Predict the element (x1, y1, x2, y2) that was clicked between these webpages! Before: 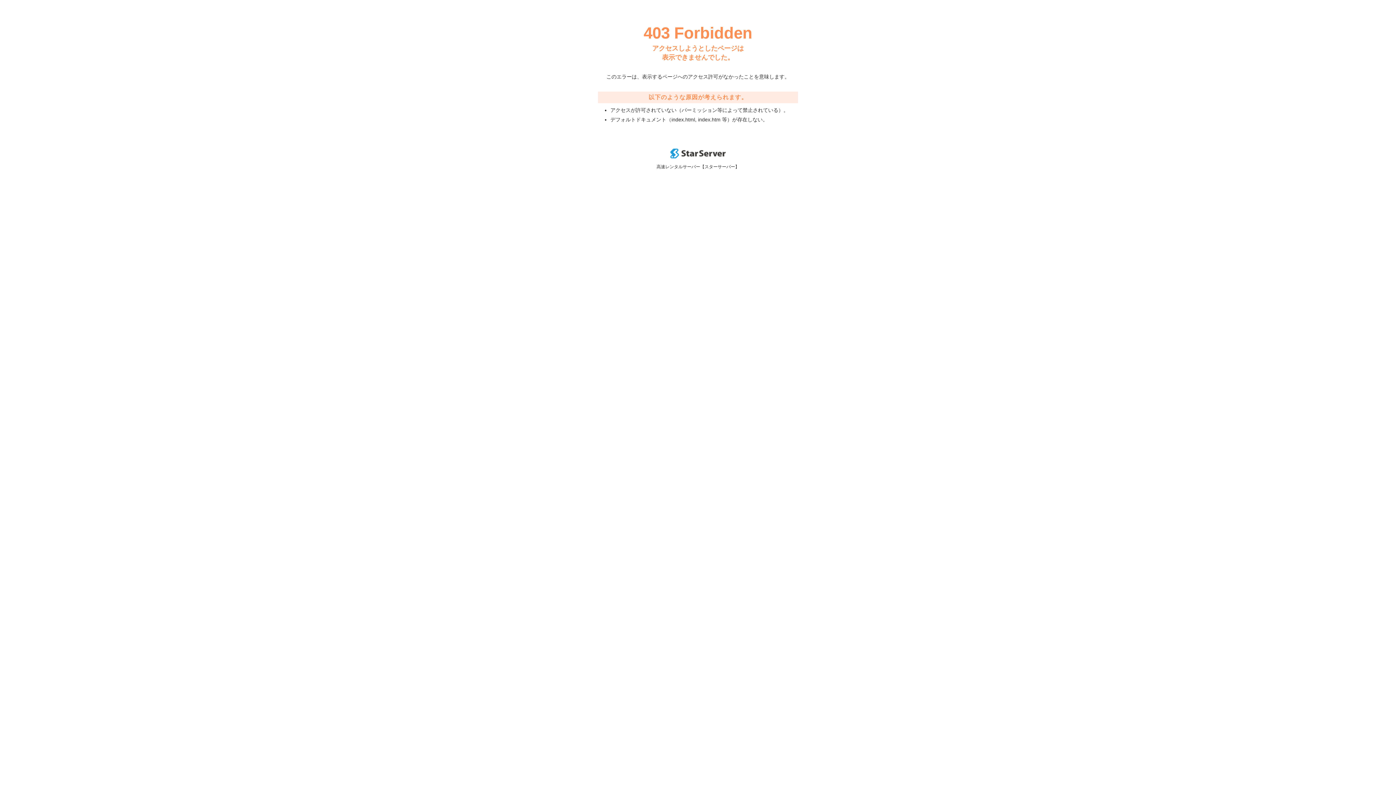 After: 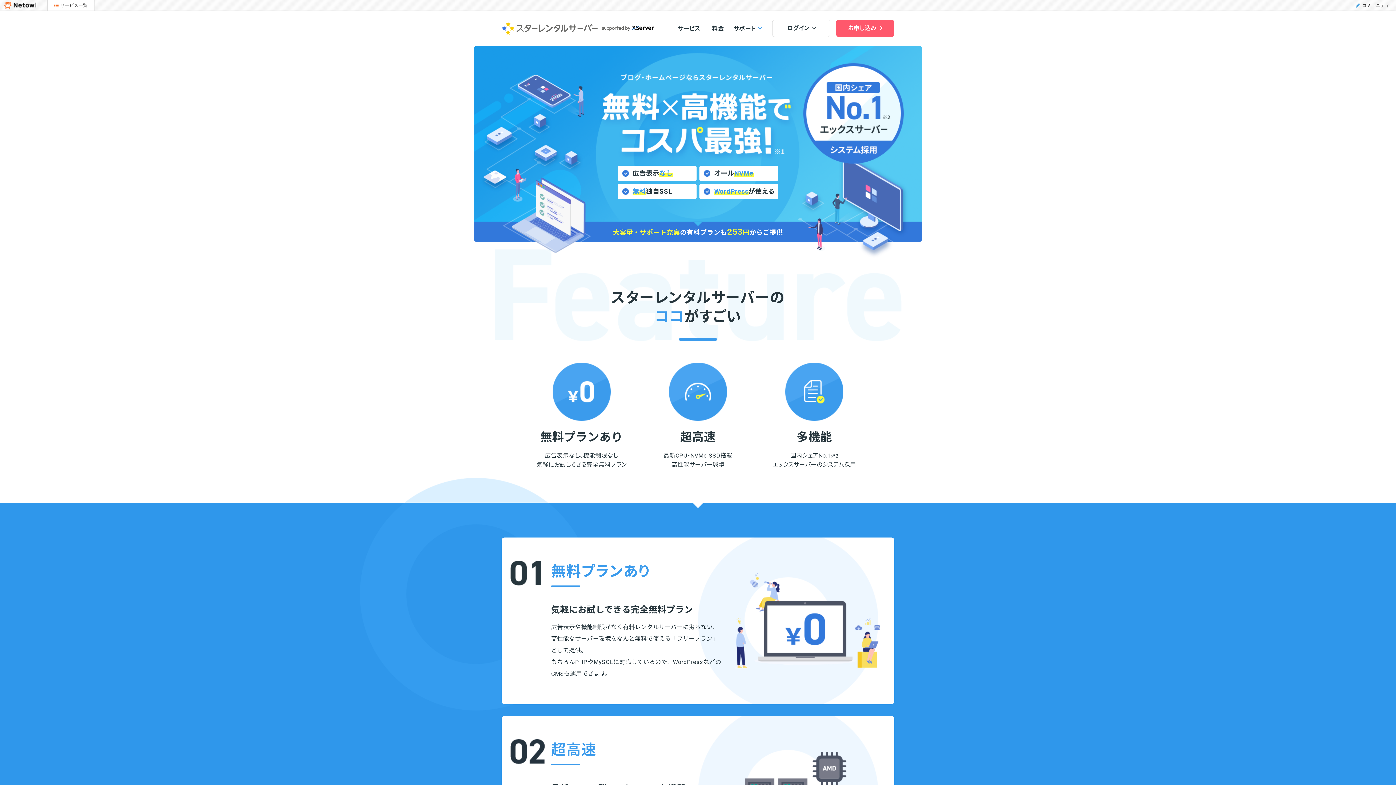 Action: bbox: (670, 153, 725, 159)